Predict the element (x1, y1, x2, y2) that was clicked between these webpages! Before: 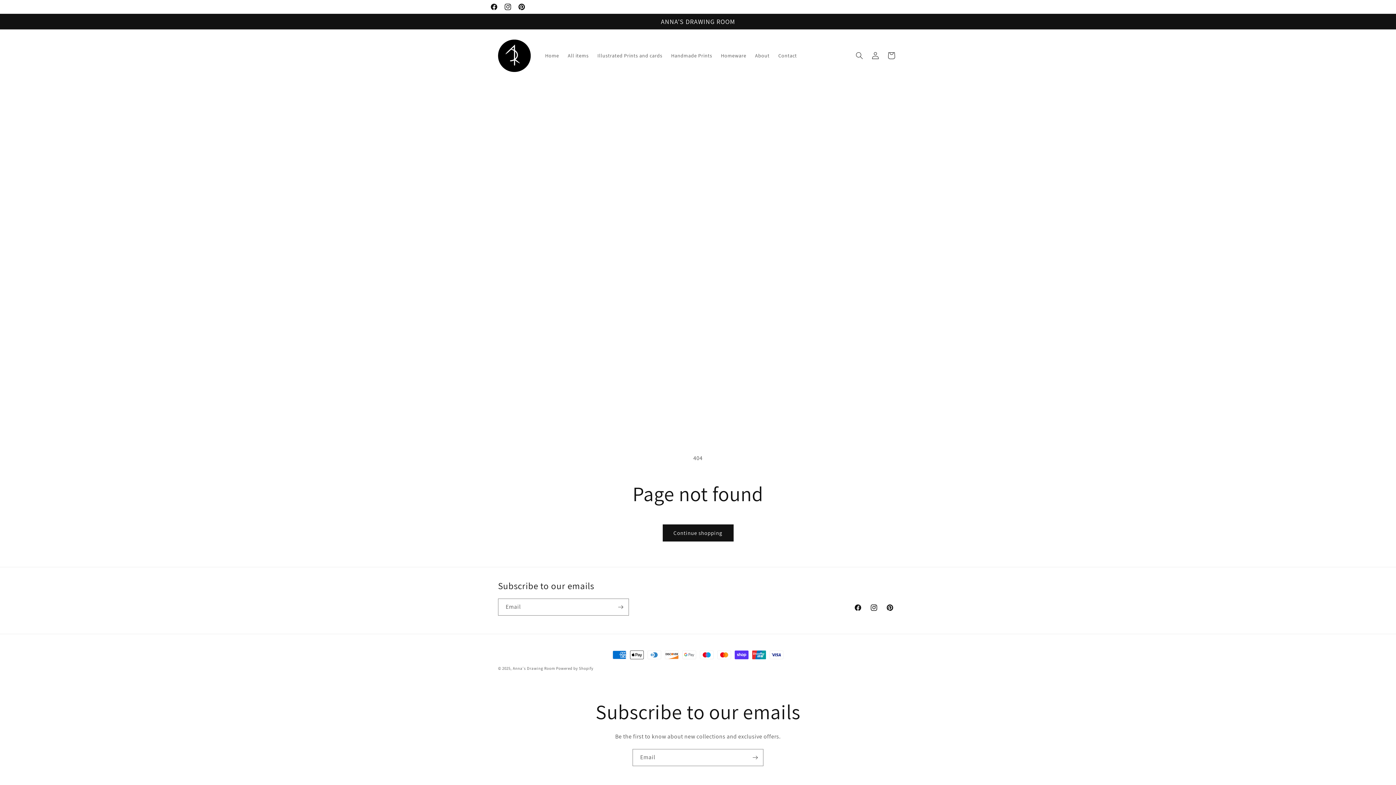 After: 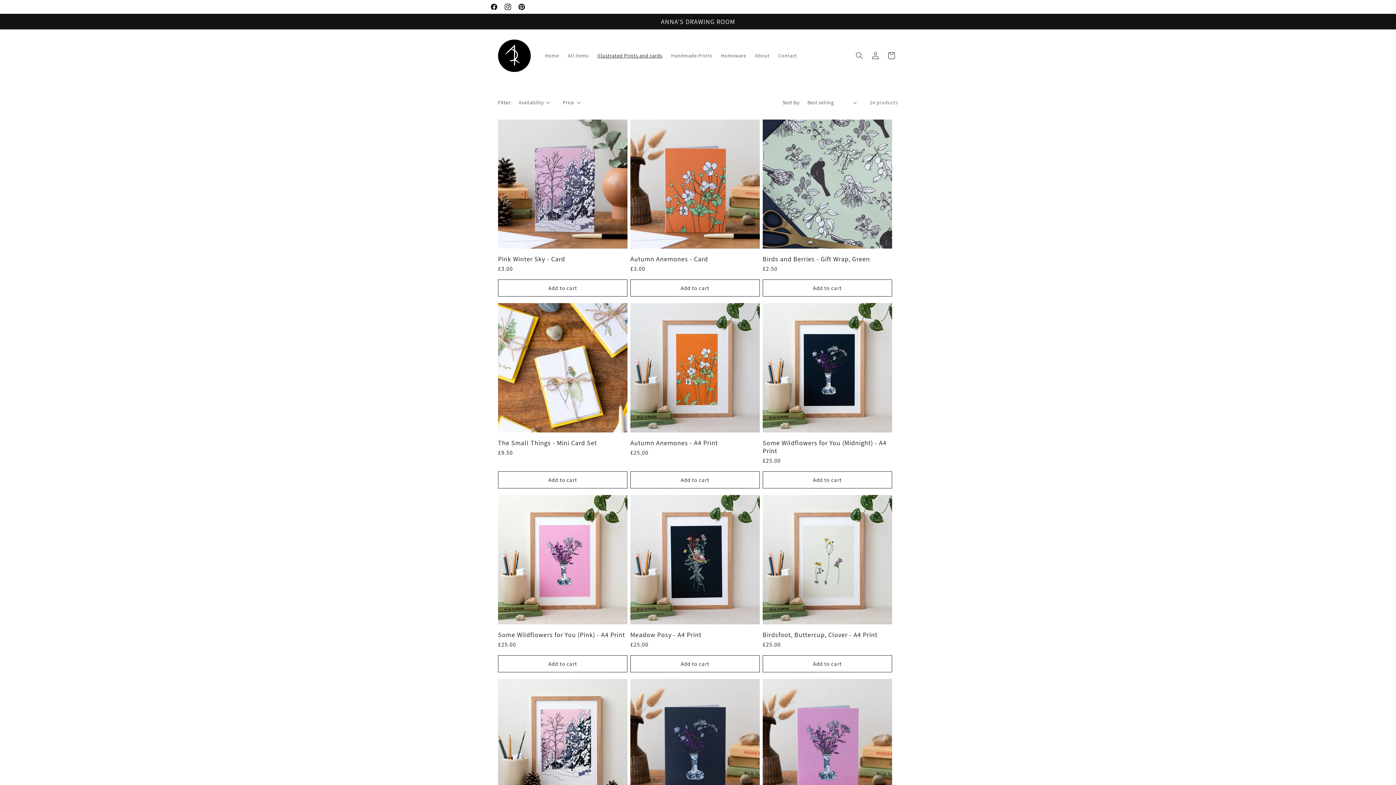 Action: bbox: (593, 48, 666, 63) label: Illustrated Prints and cards